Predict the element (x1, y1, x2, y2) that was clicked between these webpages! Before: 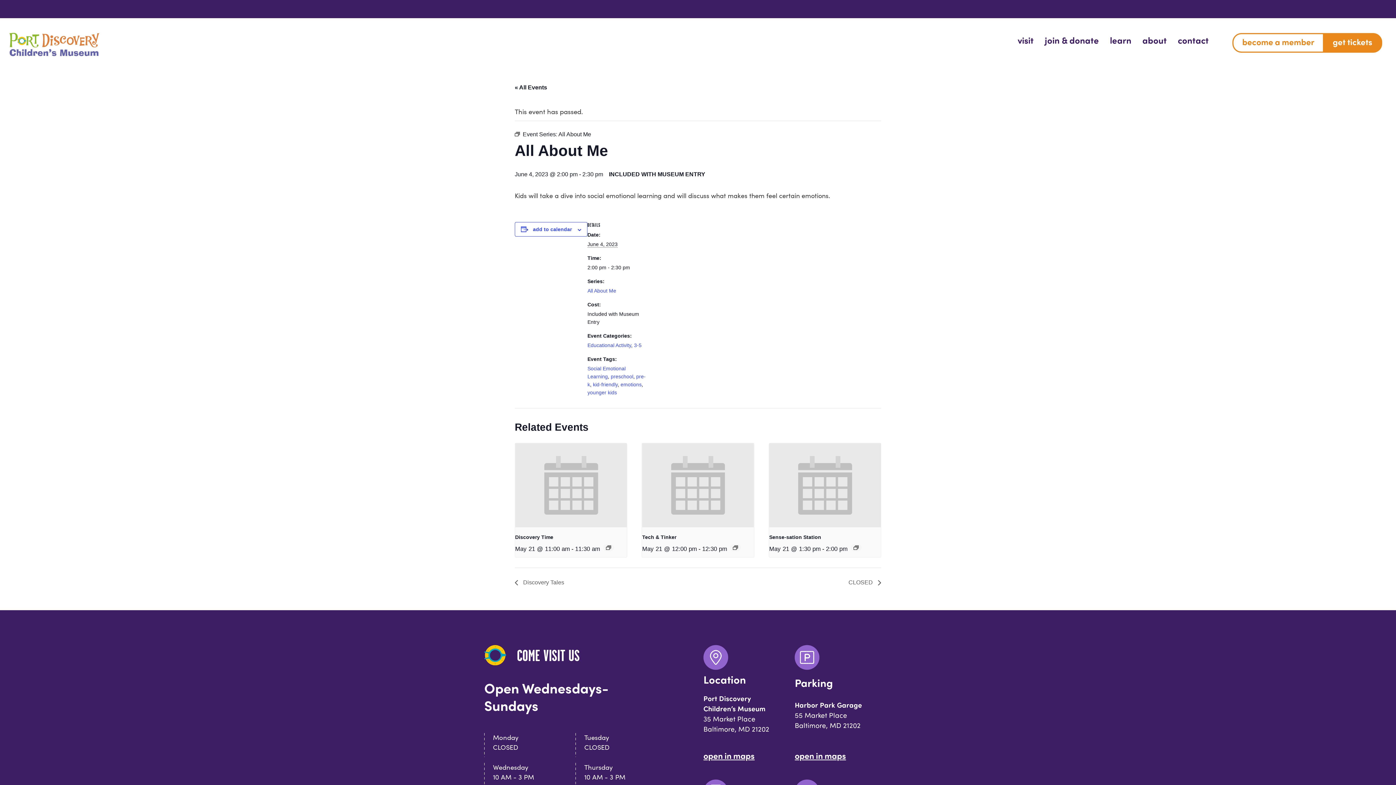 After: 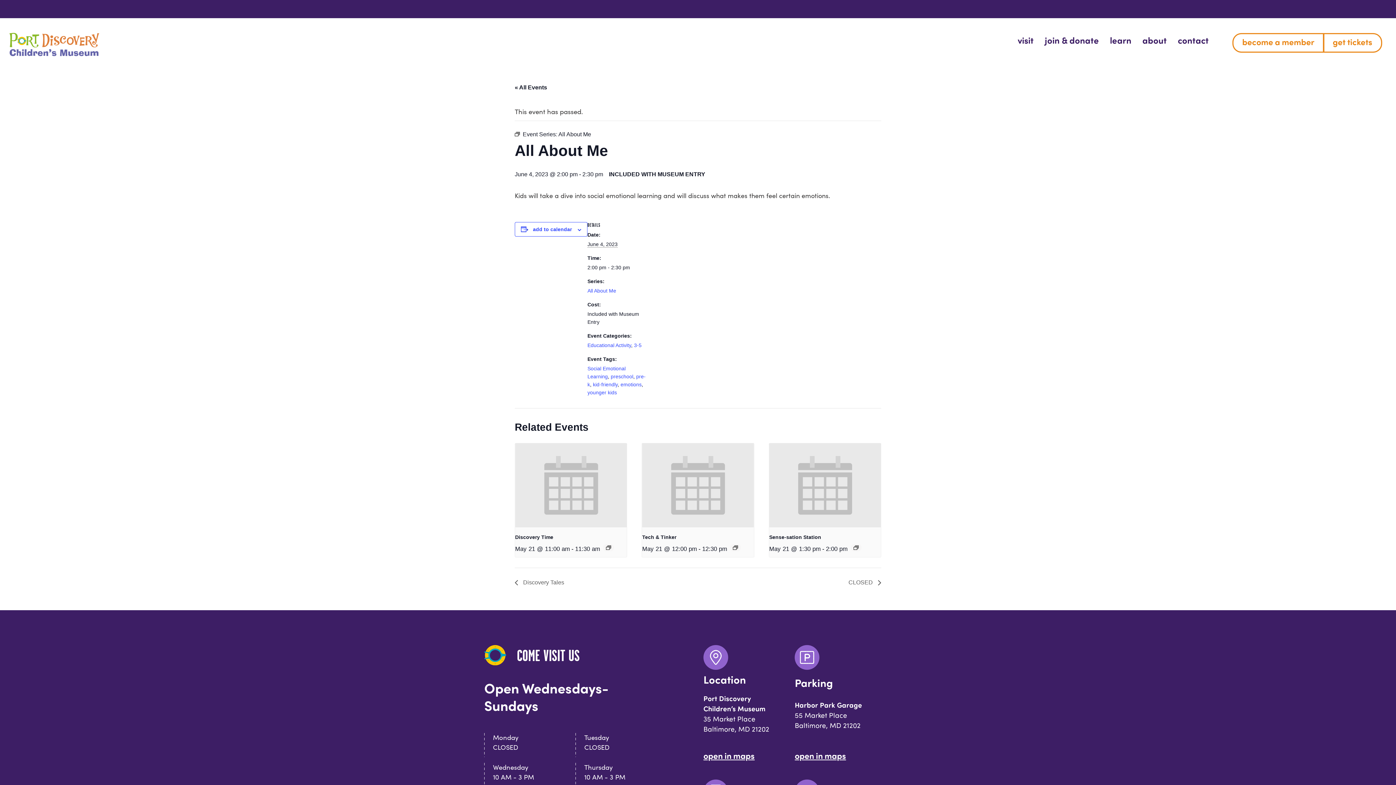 Action: label: get tickets bbox: (1323, 32, 1382, 52)